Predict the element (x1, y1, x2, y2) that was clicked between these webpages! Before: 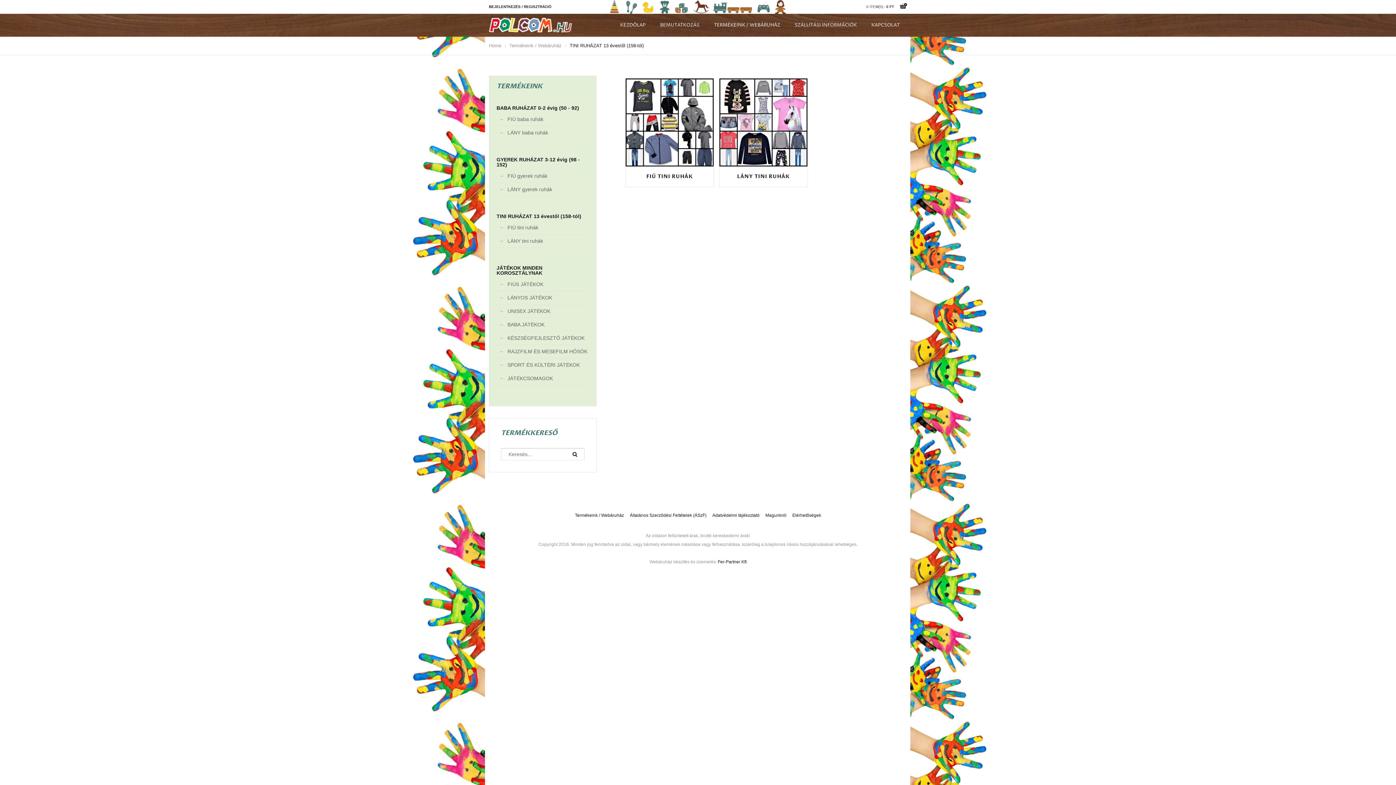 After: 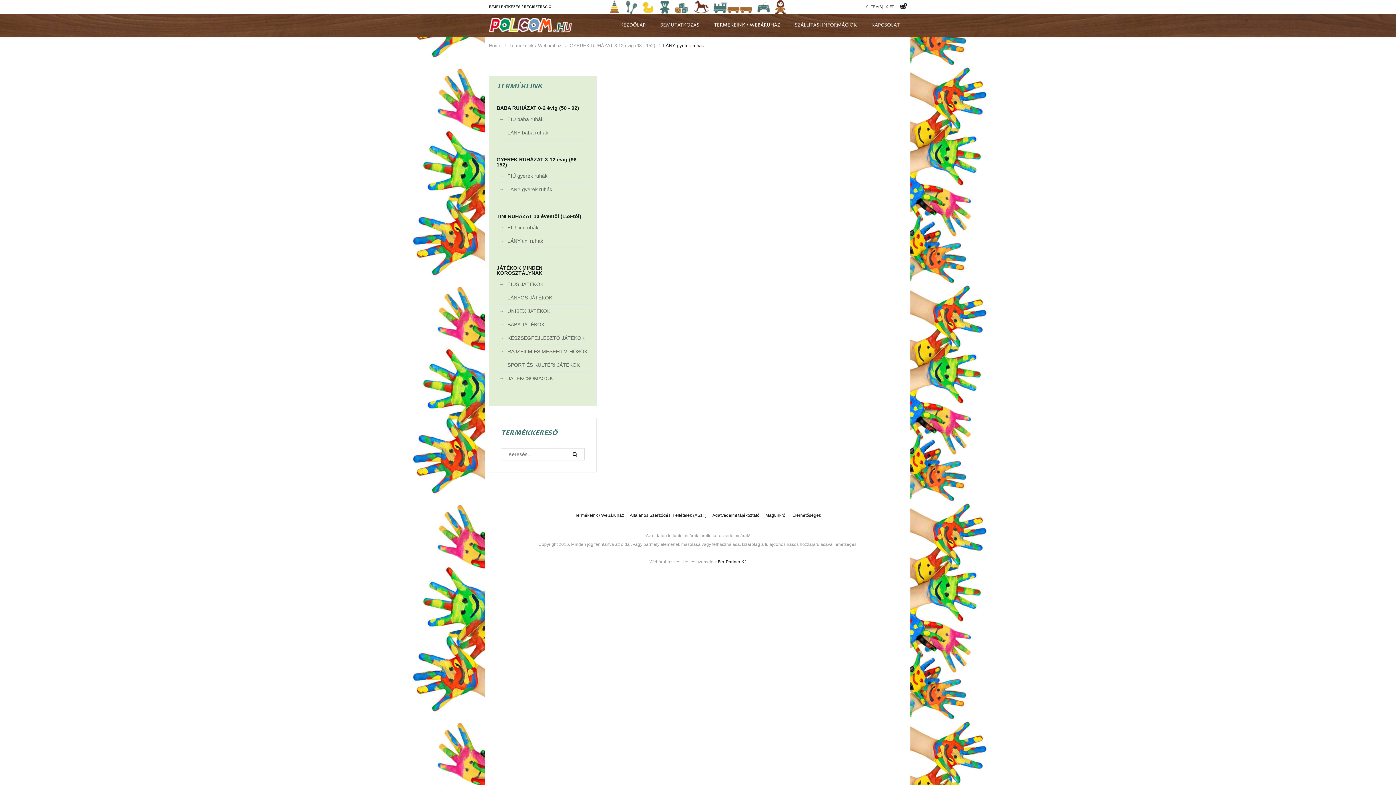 Action: bbox: (507, 184, 552, 194) label: LÁNY gyerek ruhák